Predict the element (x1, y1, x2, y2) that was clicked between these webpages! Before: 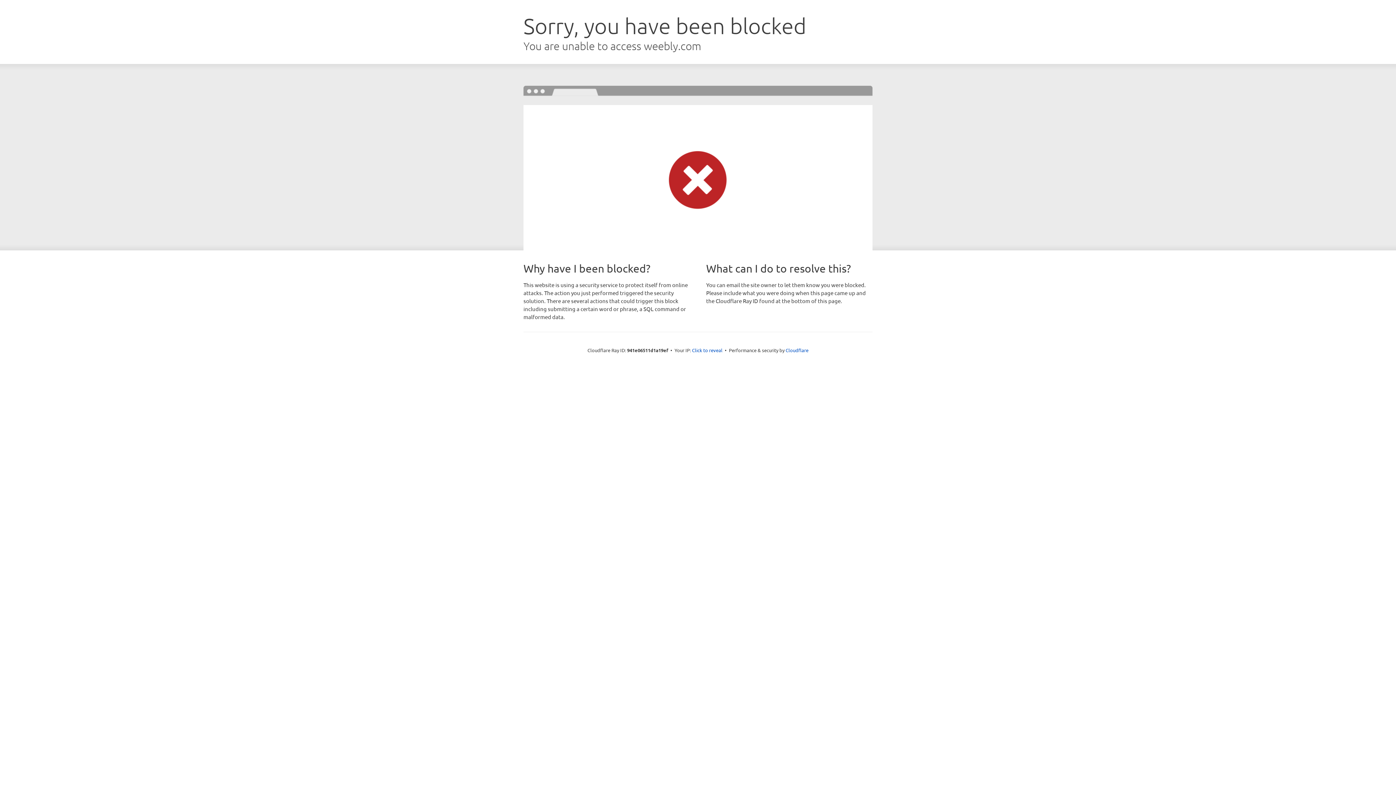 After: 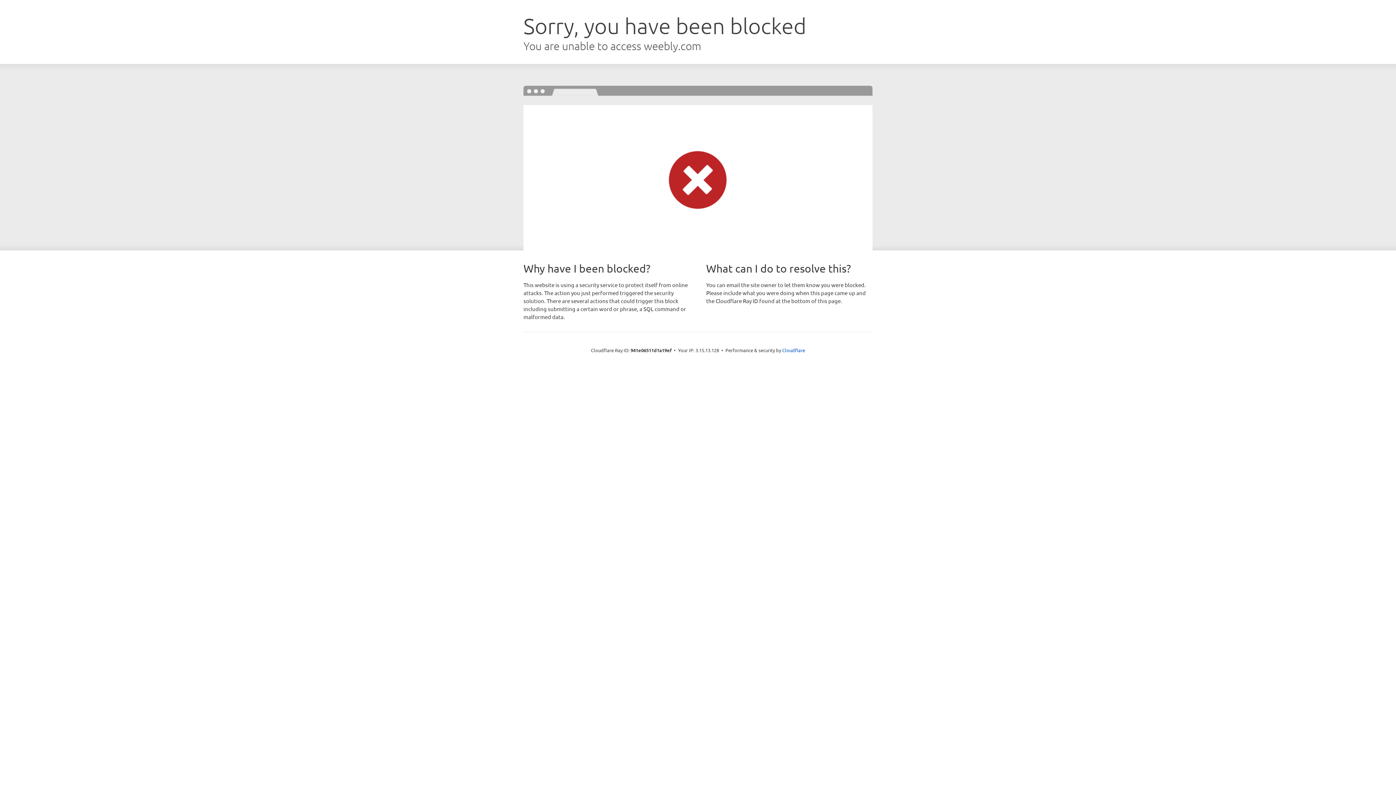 Action: label: Click to reveal bbox: (692, 346, 722, 353)